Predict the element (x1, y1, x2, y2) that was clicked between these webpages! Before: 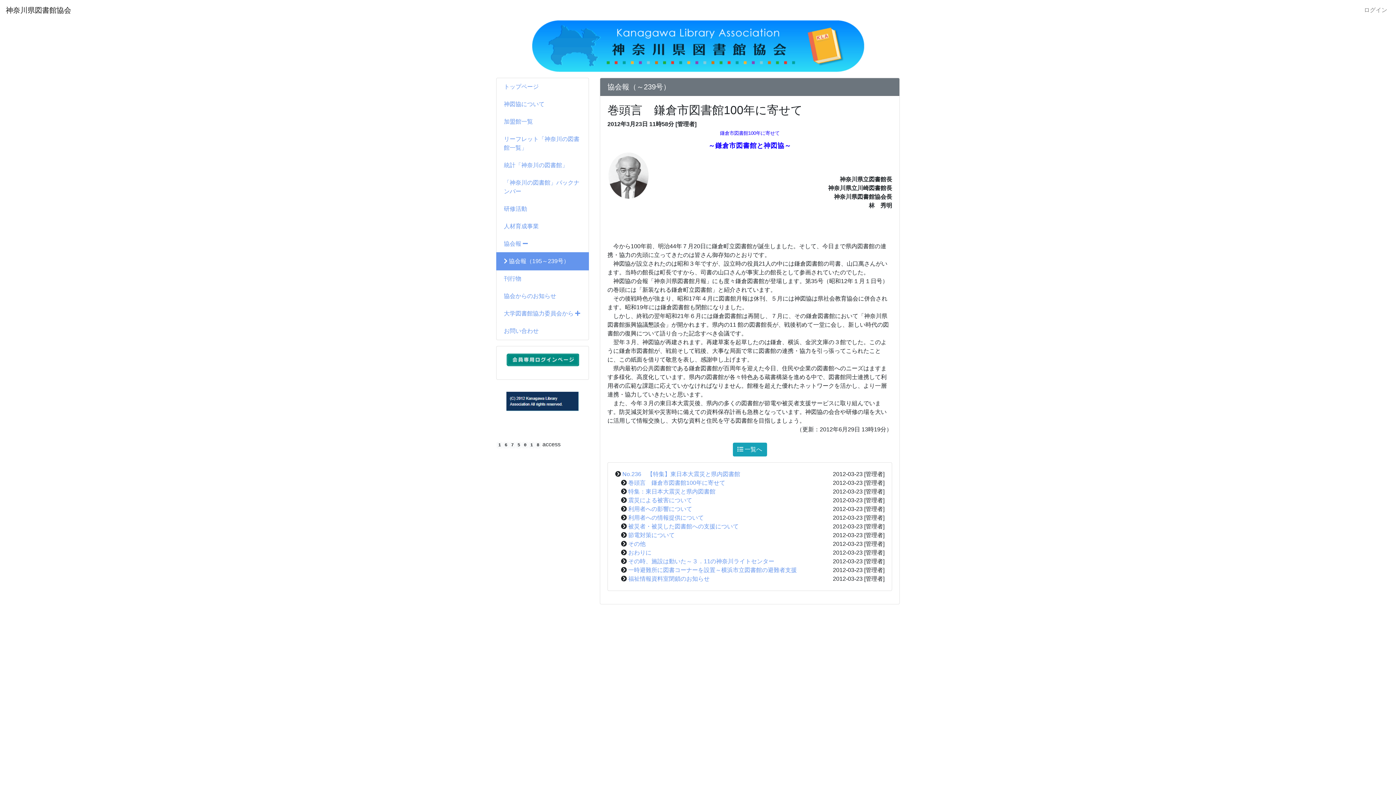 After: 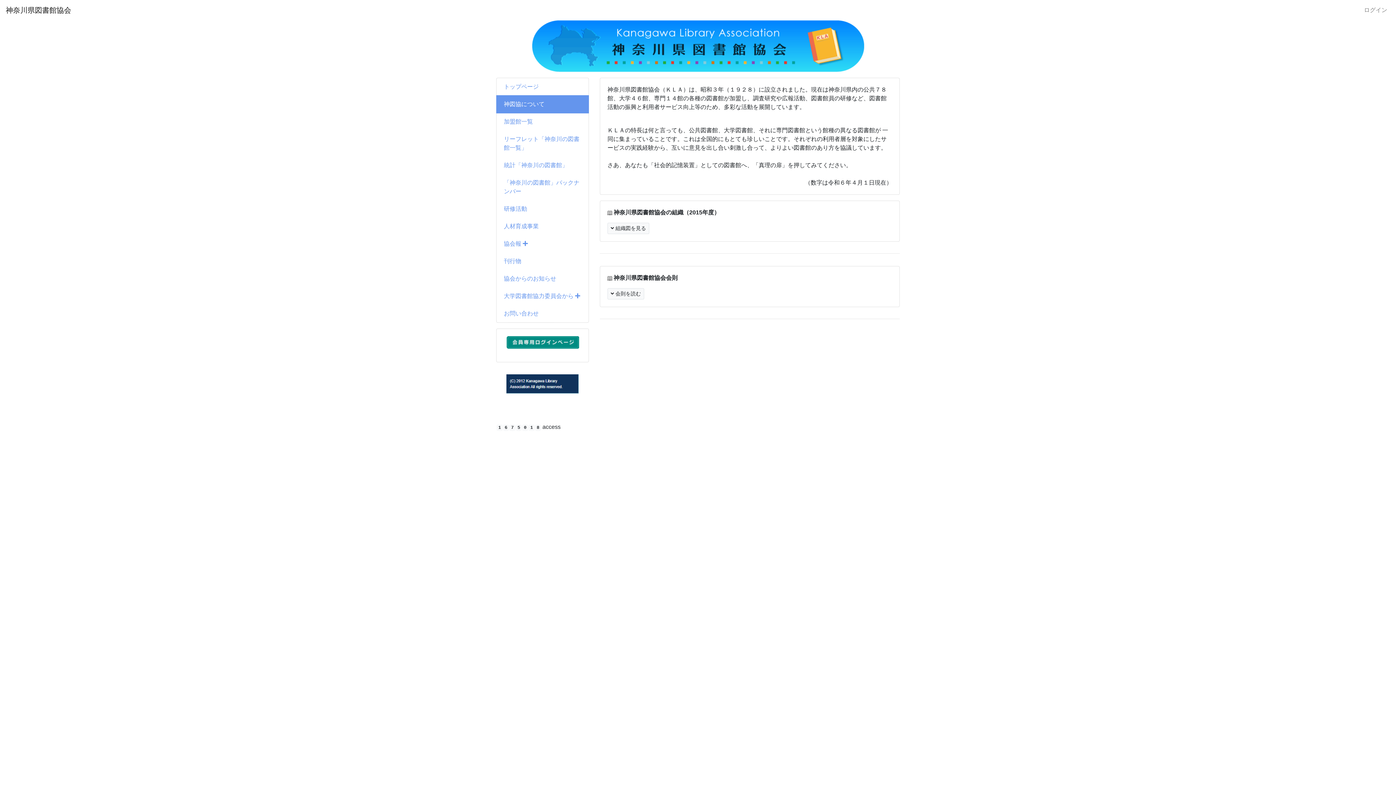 Action: bbox: (496, 95, 589, 113) label: 神図協について